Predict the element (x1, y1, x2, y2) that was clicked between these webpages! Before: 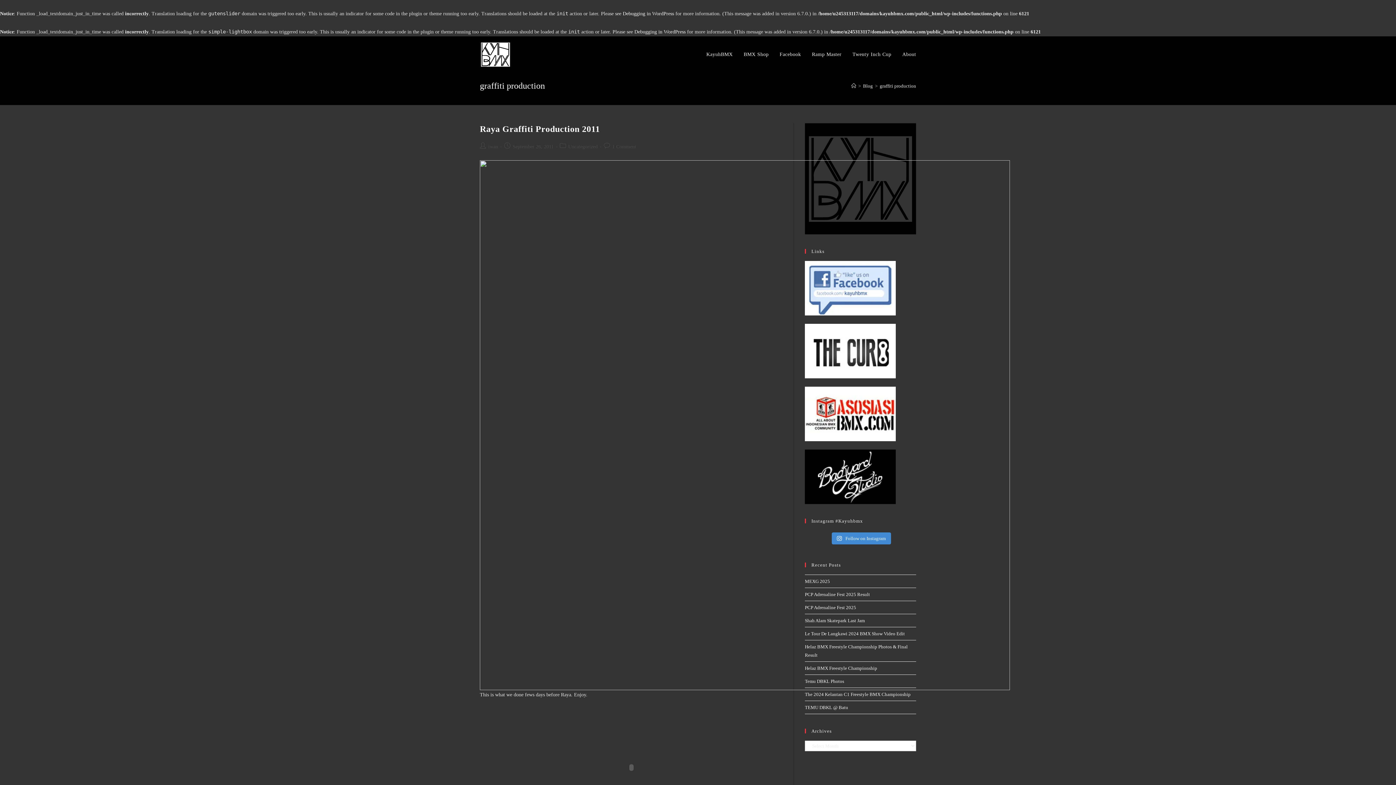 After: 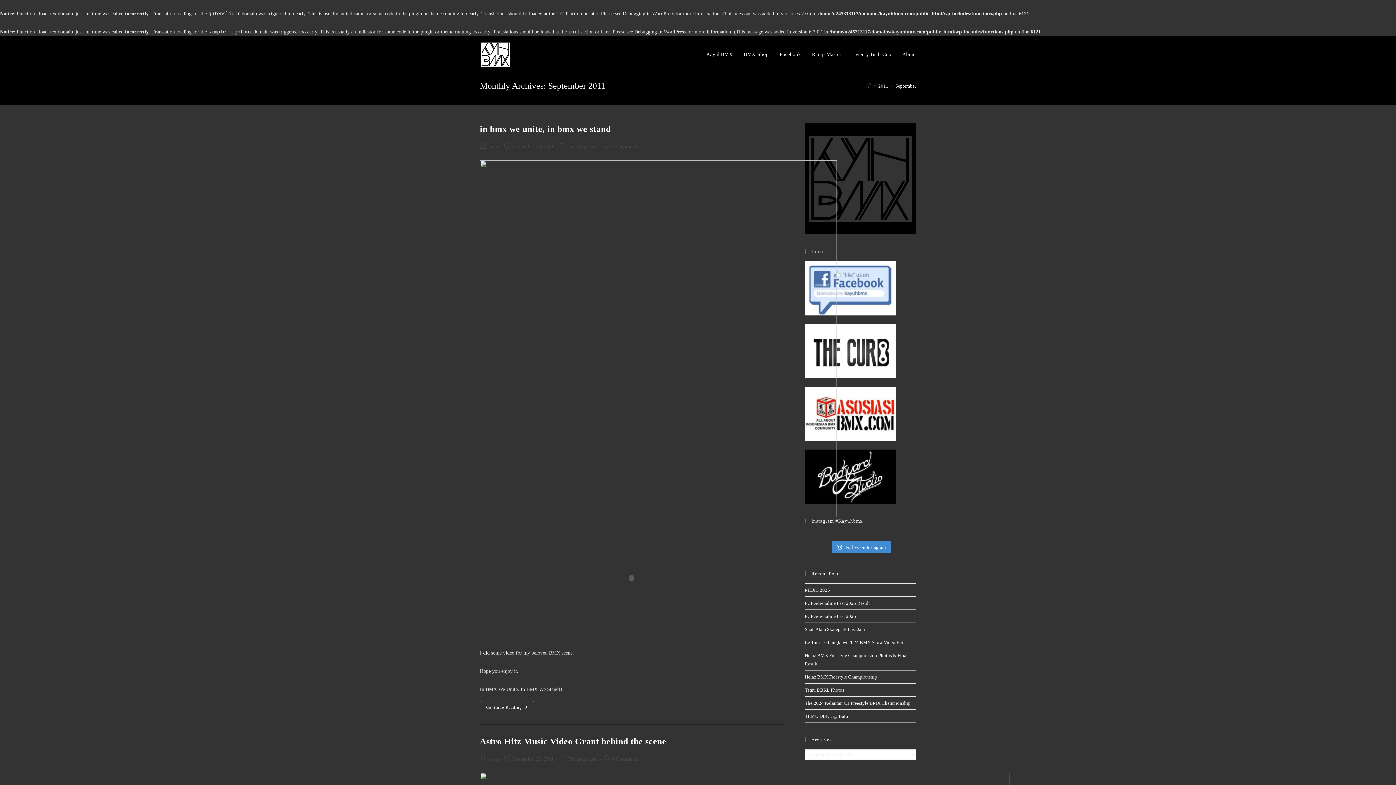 Action: bbox: (480, 124, 600, 133) label: Raya Graffiti Production 2011